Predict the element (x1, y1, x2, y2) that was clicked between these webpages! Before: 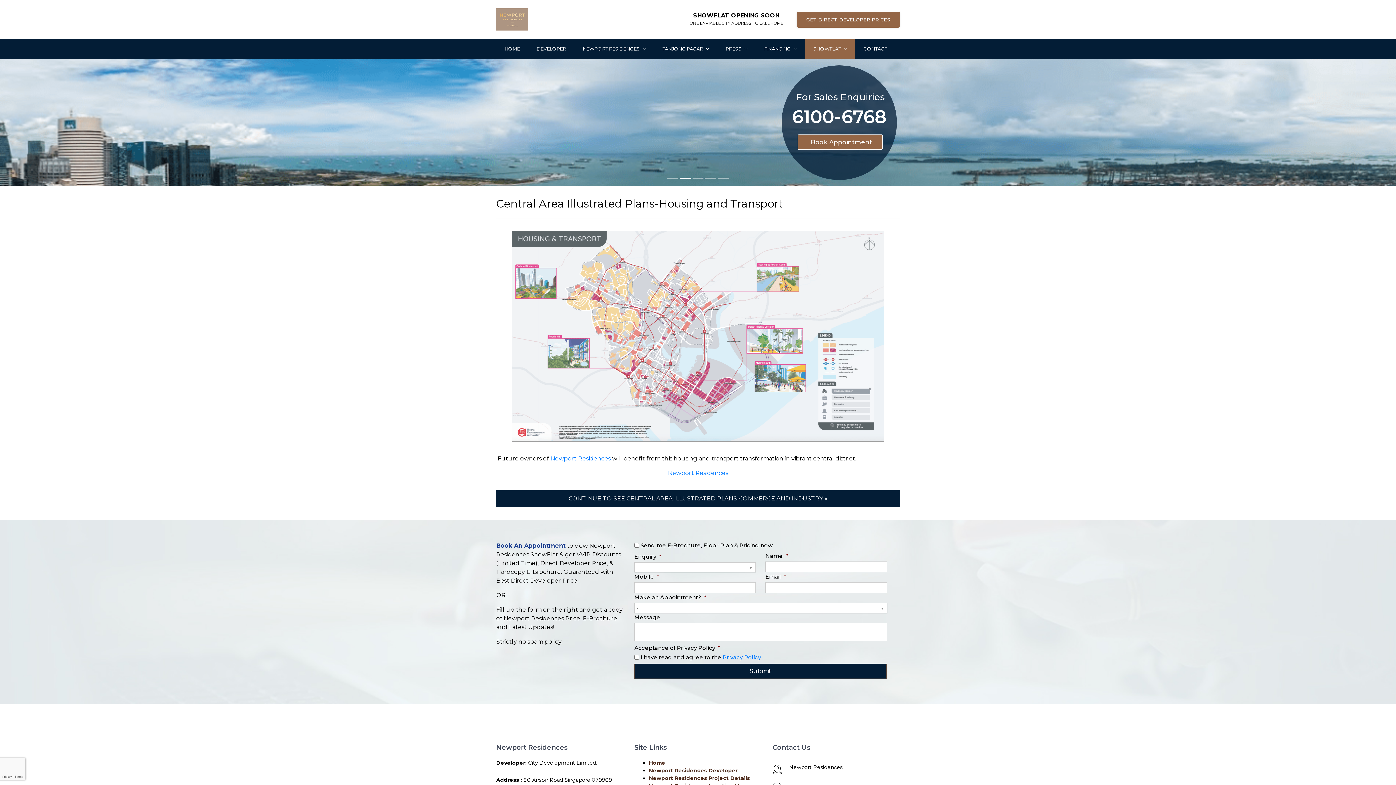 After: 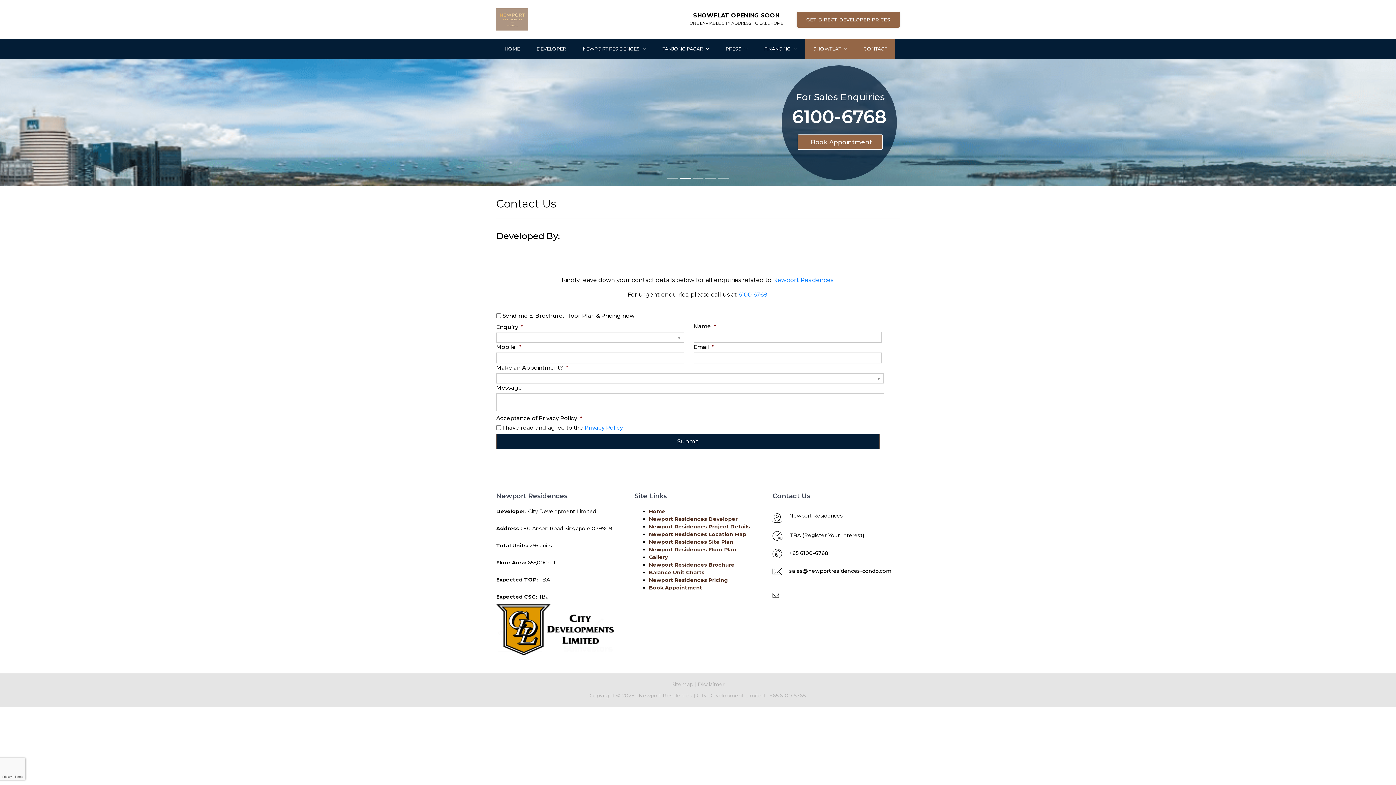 Action: label: CONTACT bbox: (855, 38, 895, 58)